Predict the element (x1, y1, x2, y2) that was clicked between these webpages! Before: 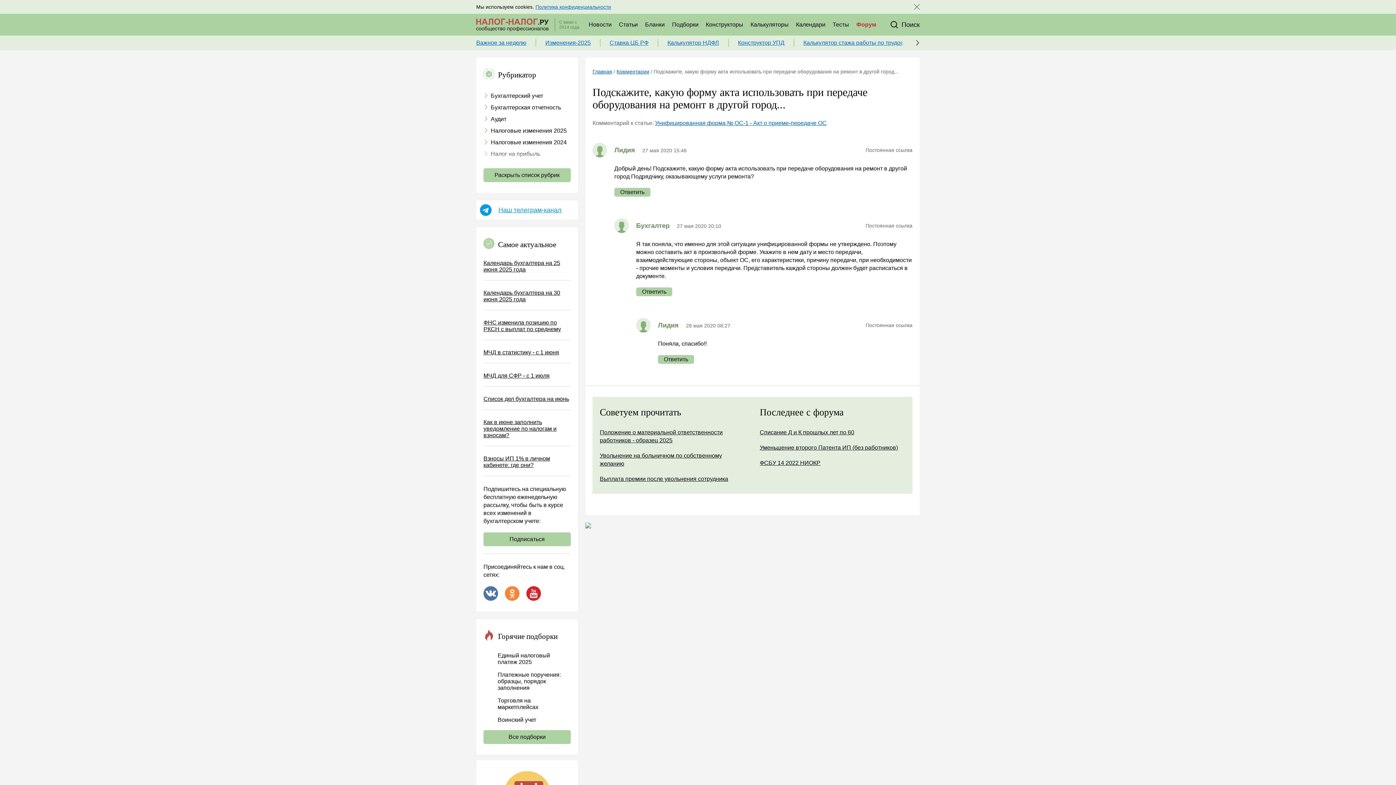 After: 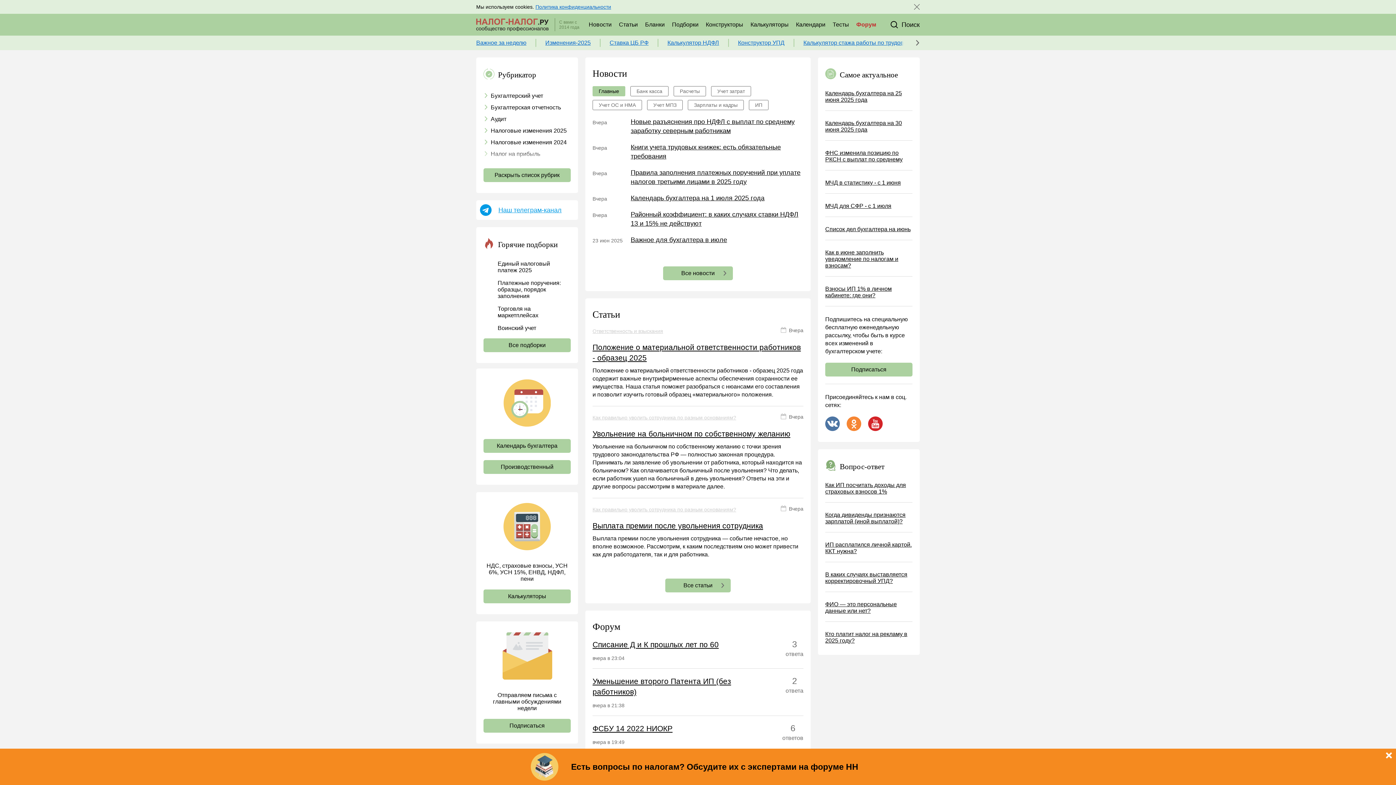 Action: label: Главная bbox: (592, 68, 612, 74)